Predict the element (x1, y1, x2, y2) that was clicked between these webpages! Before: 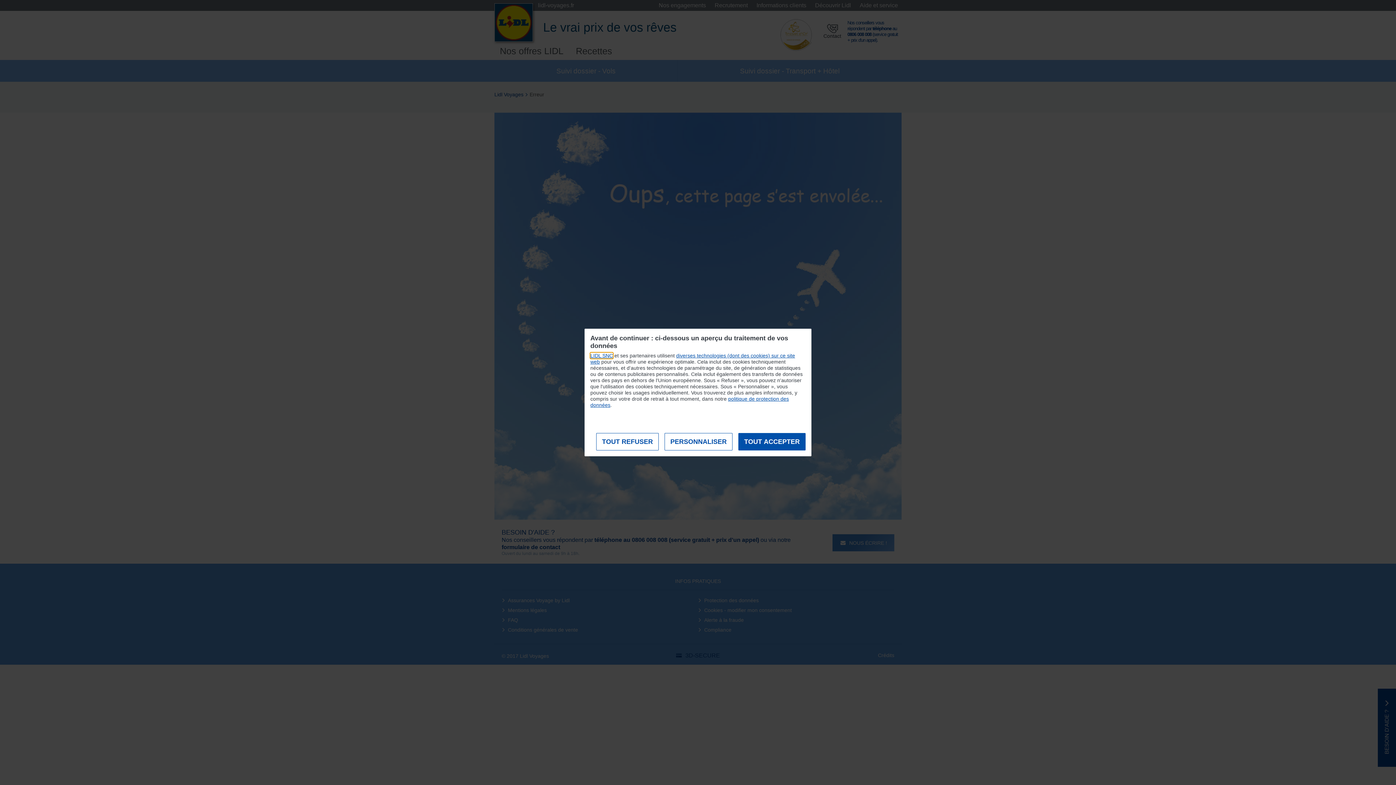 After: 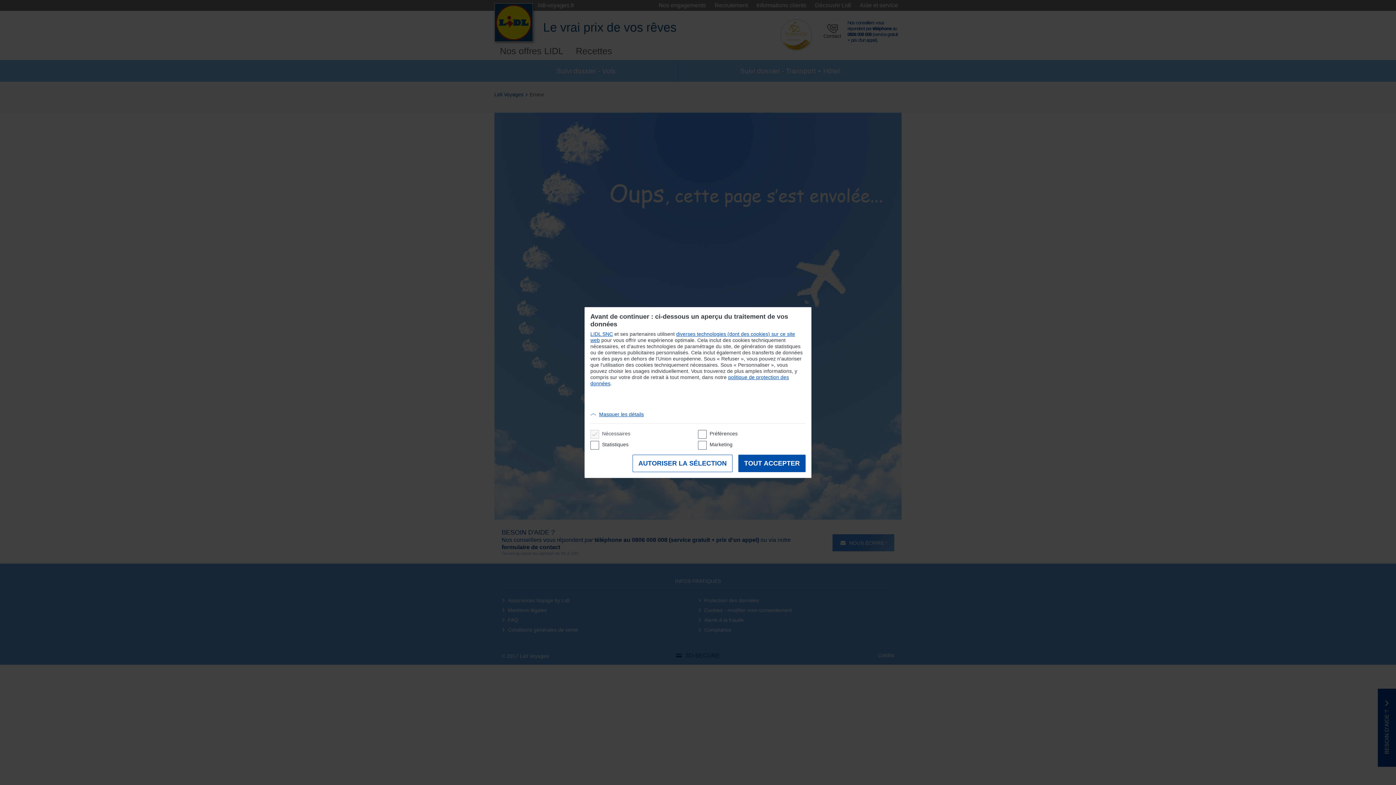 Action: bbox: (664, 433, 732, 450) label: PERSONNALISER